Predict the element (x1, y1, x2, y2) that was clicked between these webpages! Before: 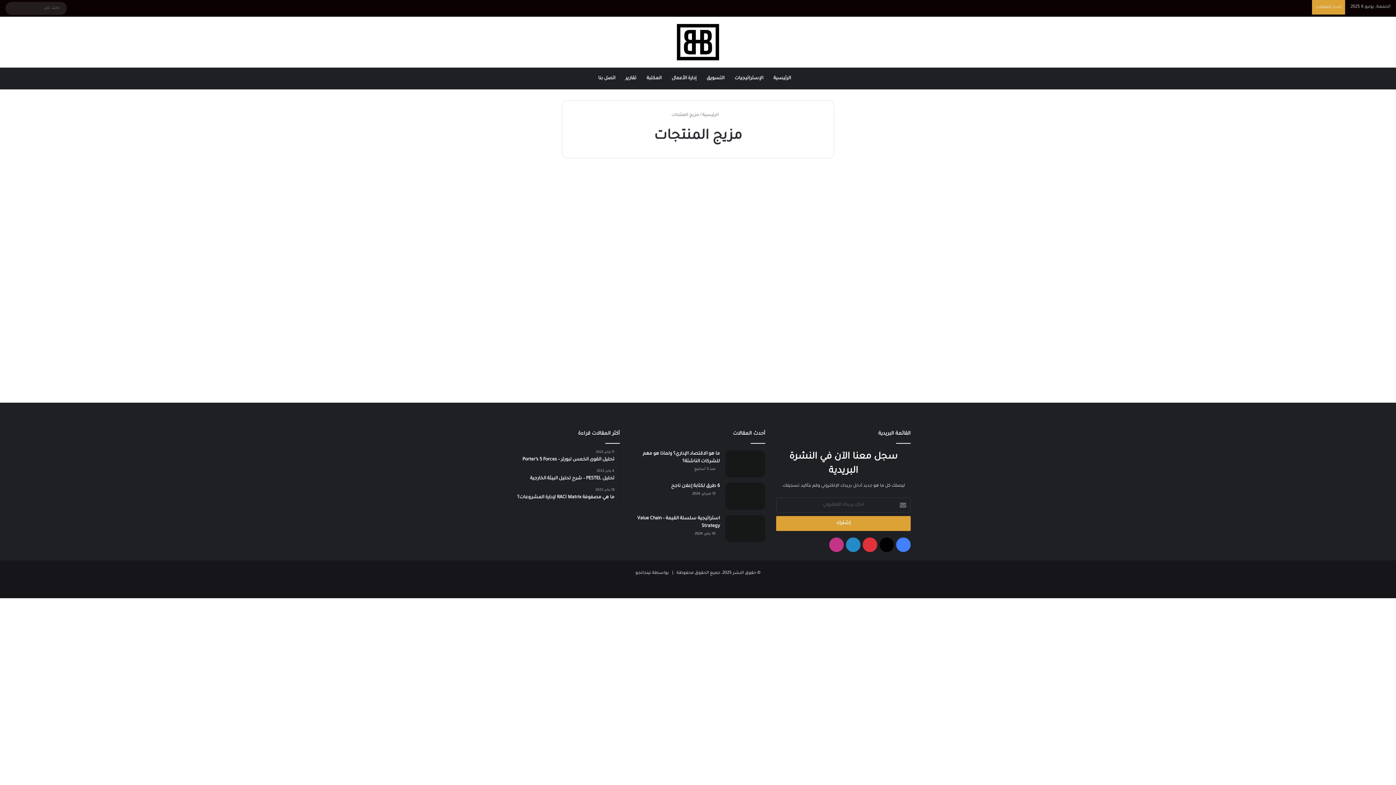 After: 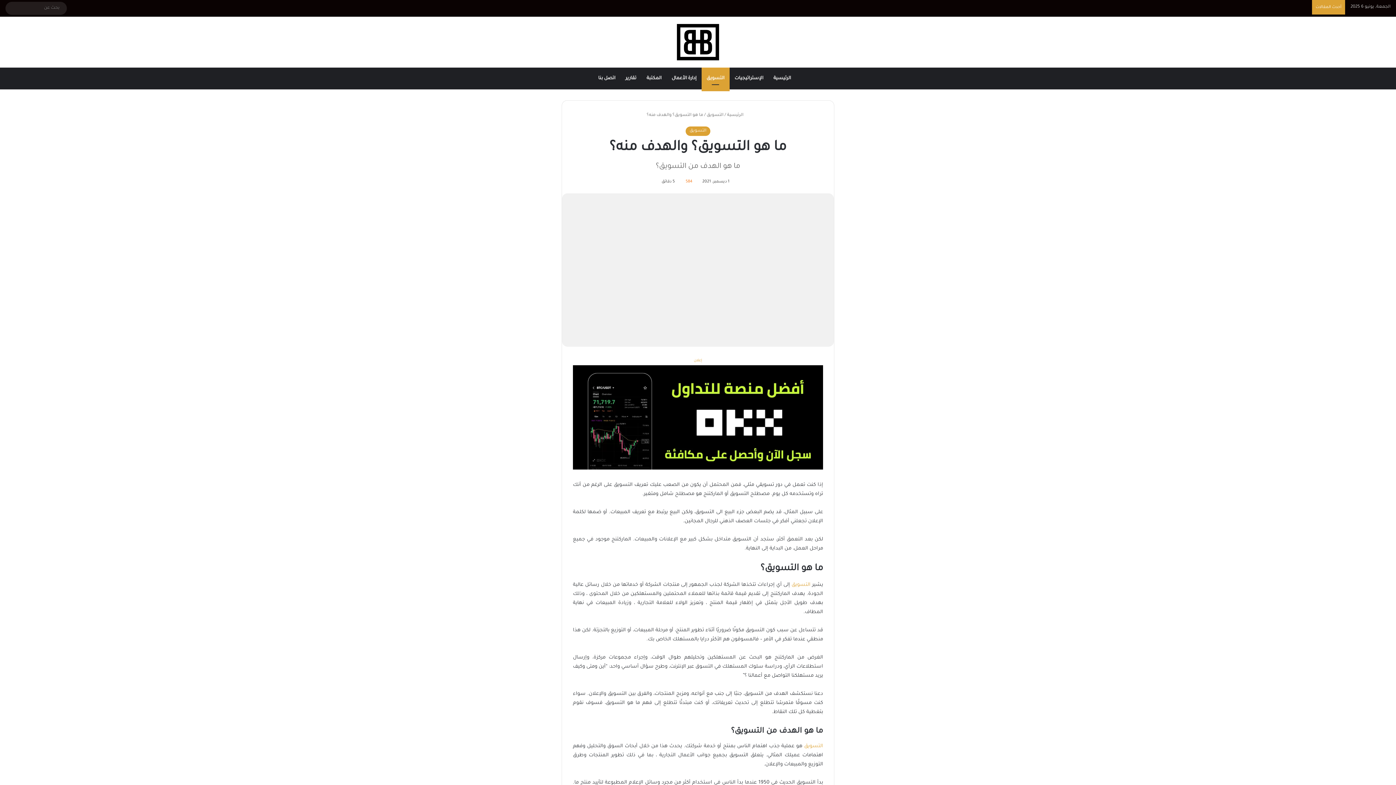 Action: label: أكمل القراءة » bbox: (641, 347, 681, 362)